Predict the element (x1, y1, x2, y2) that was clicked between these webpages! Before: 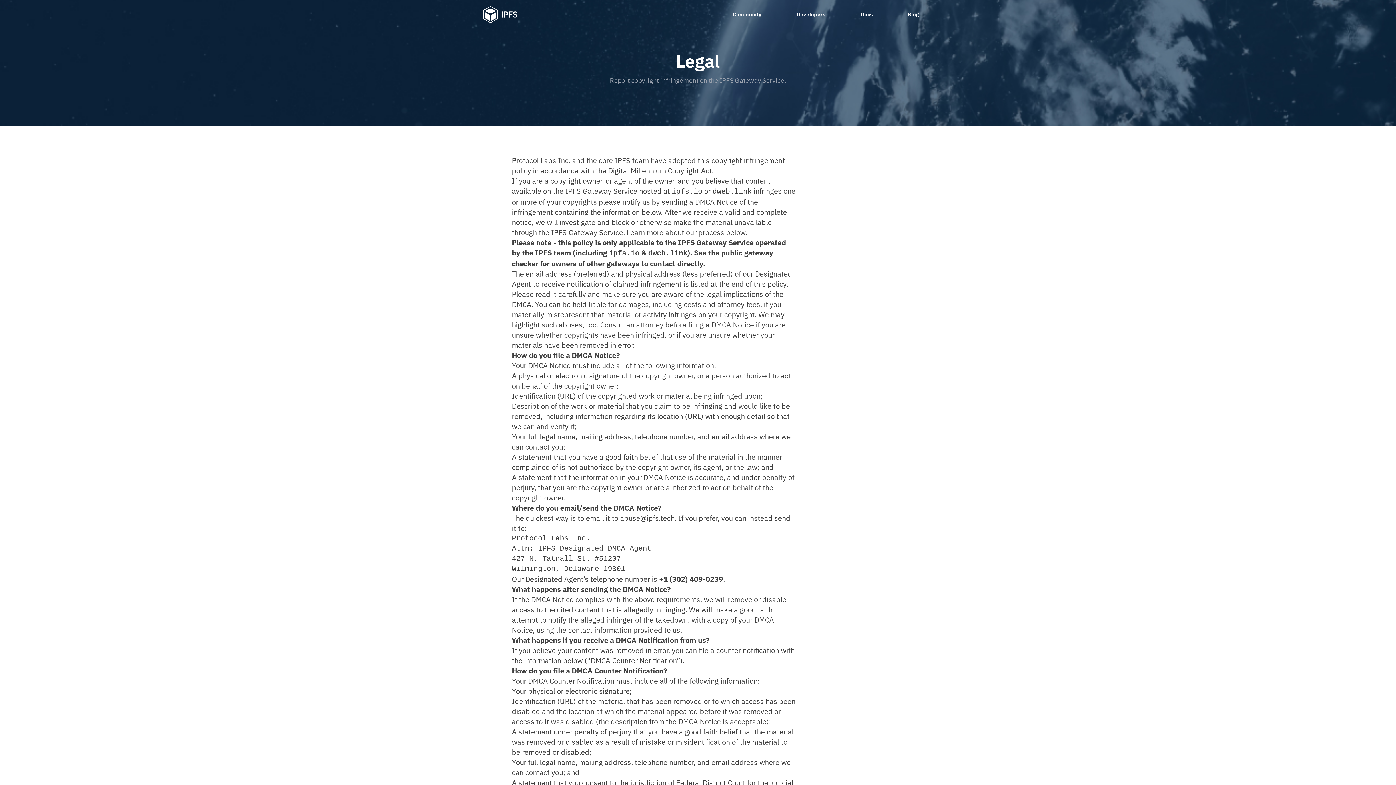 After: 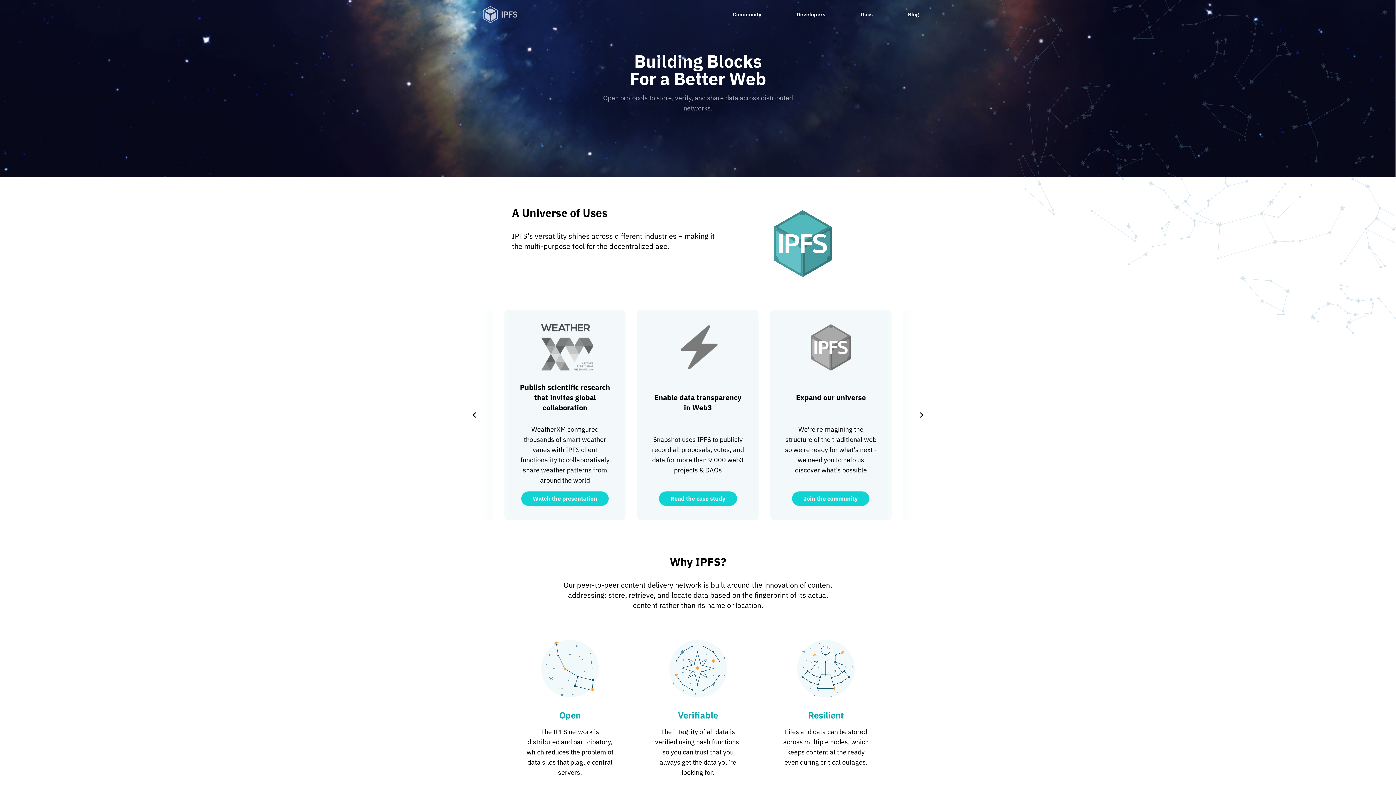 Action: bbox: (2, 16, 38, 22)